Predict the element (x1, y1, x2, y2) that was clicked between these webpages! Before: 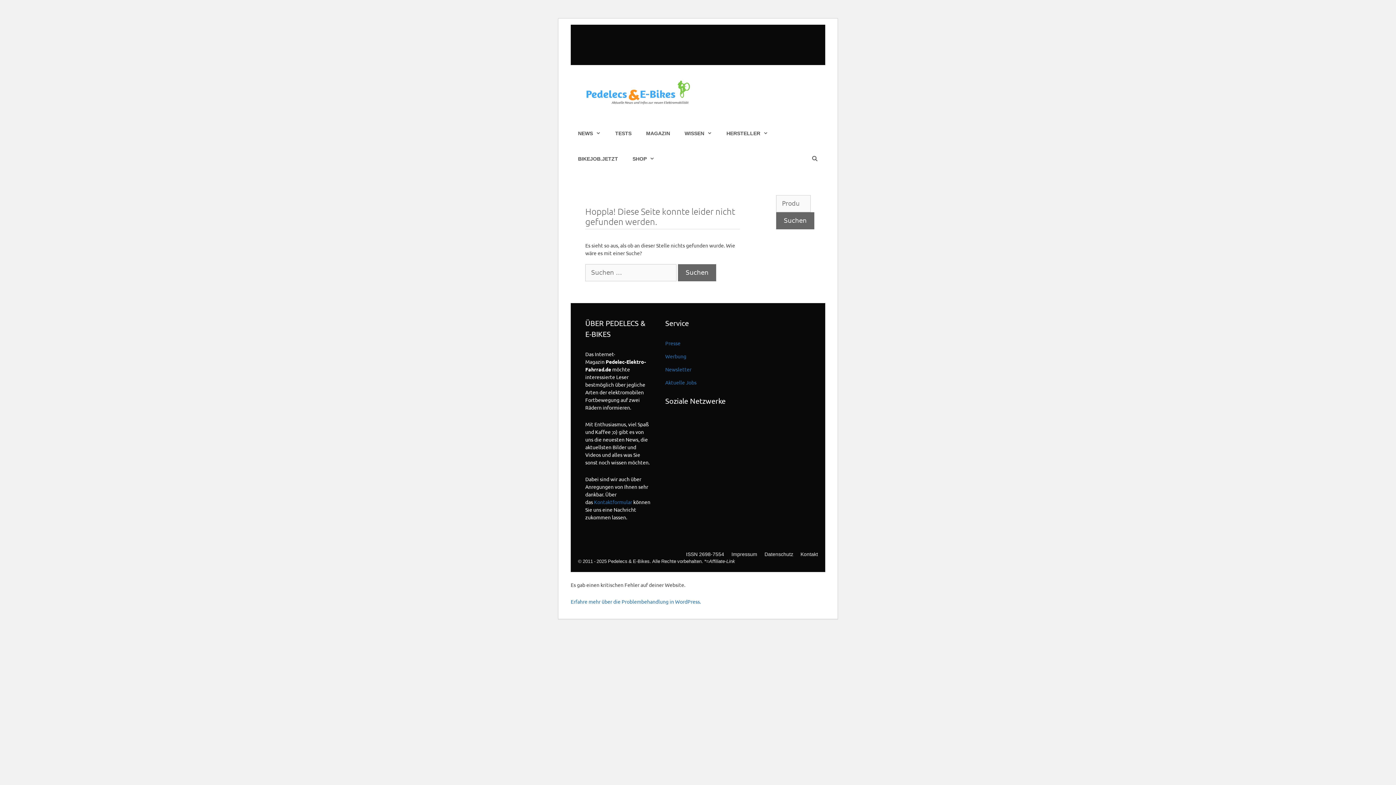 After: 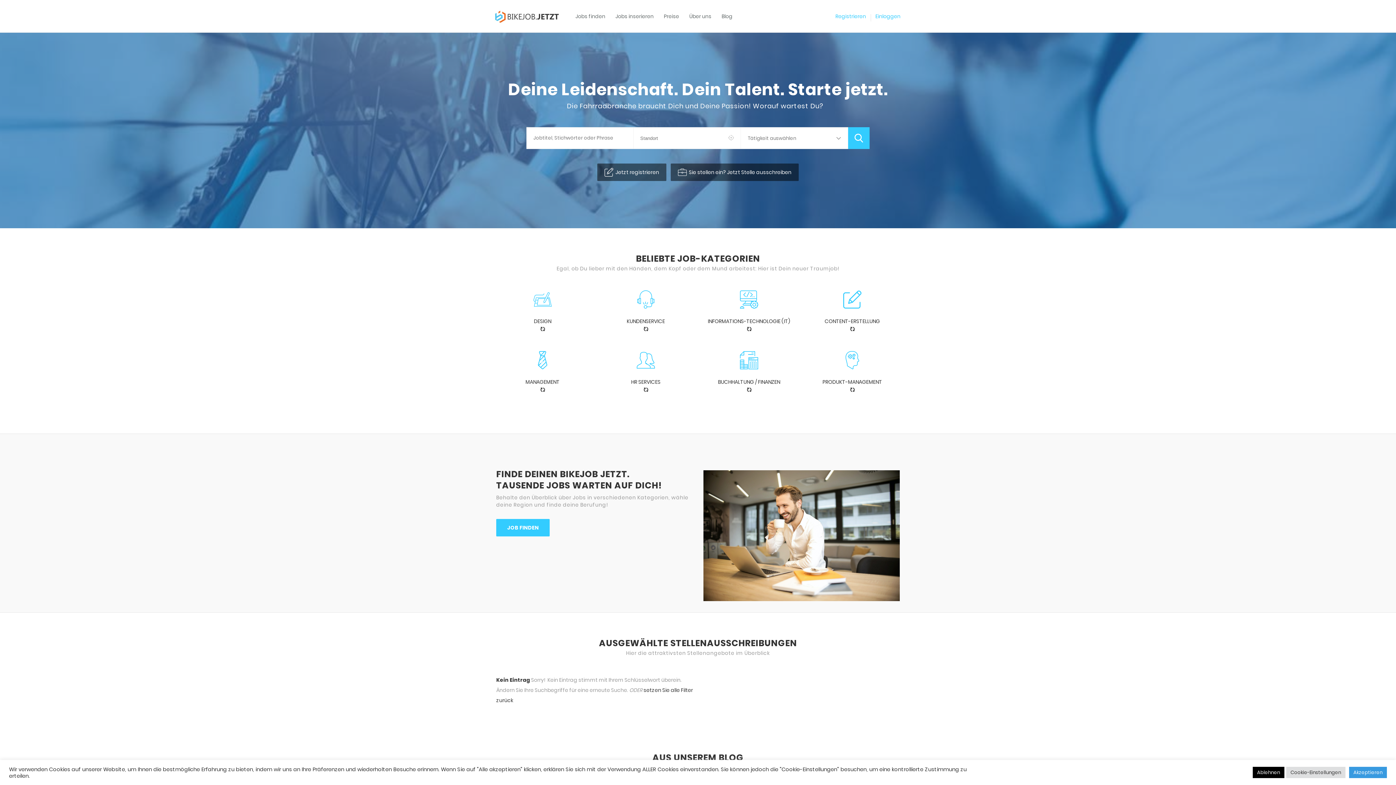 Action: bbox: (570, 147, 625, 169) label: BIKEJOB.JETZT